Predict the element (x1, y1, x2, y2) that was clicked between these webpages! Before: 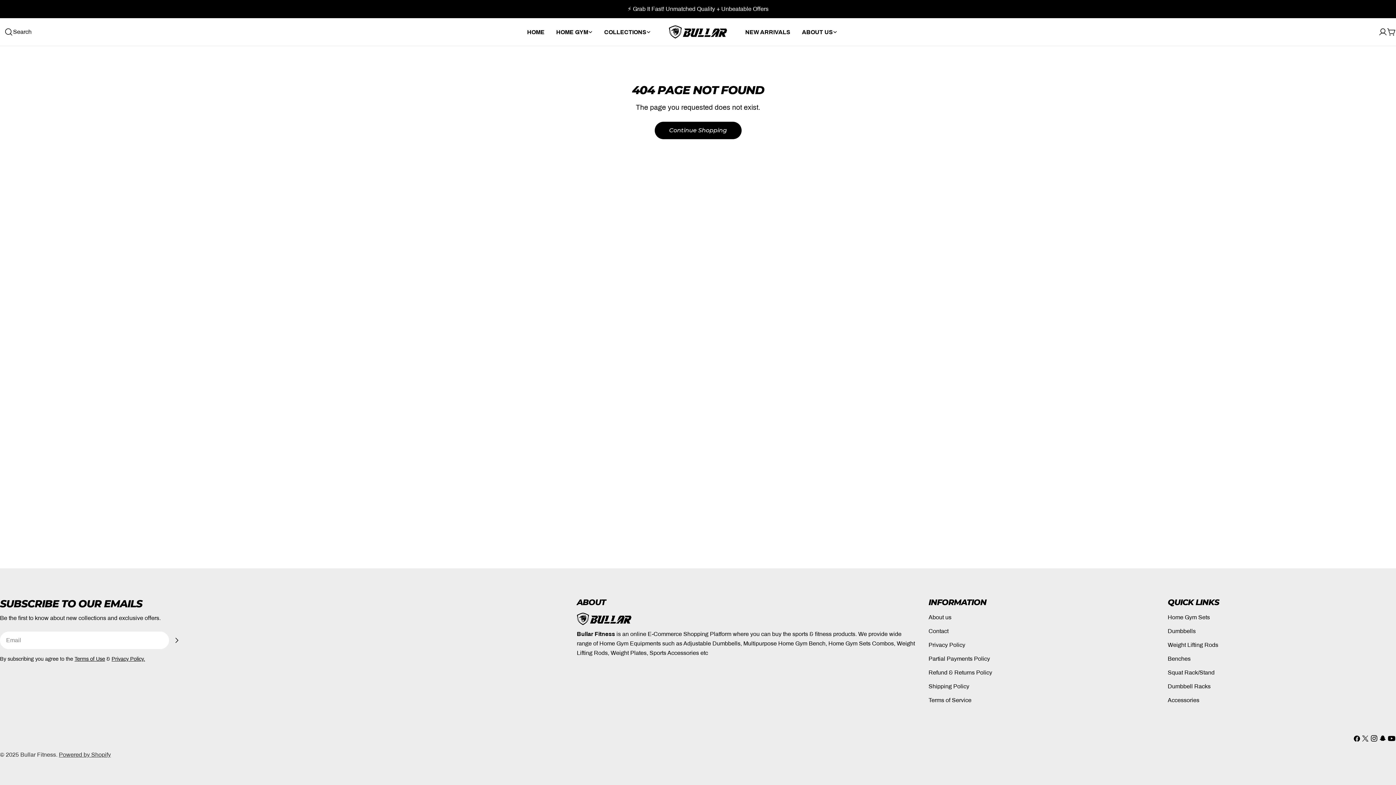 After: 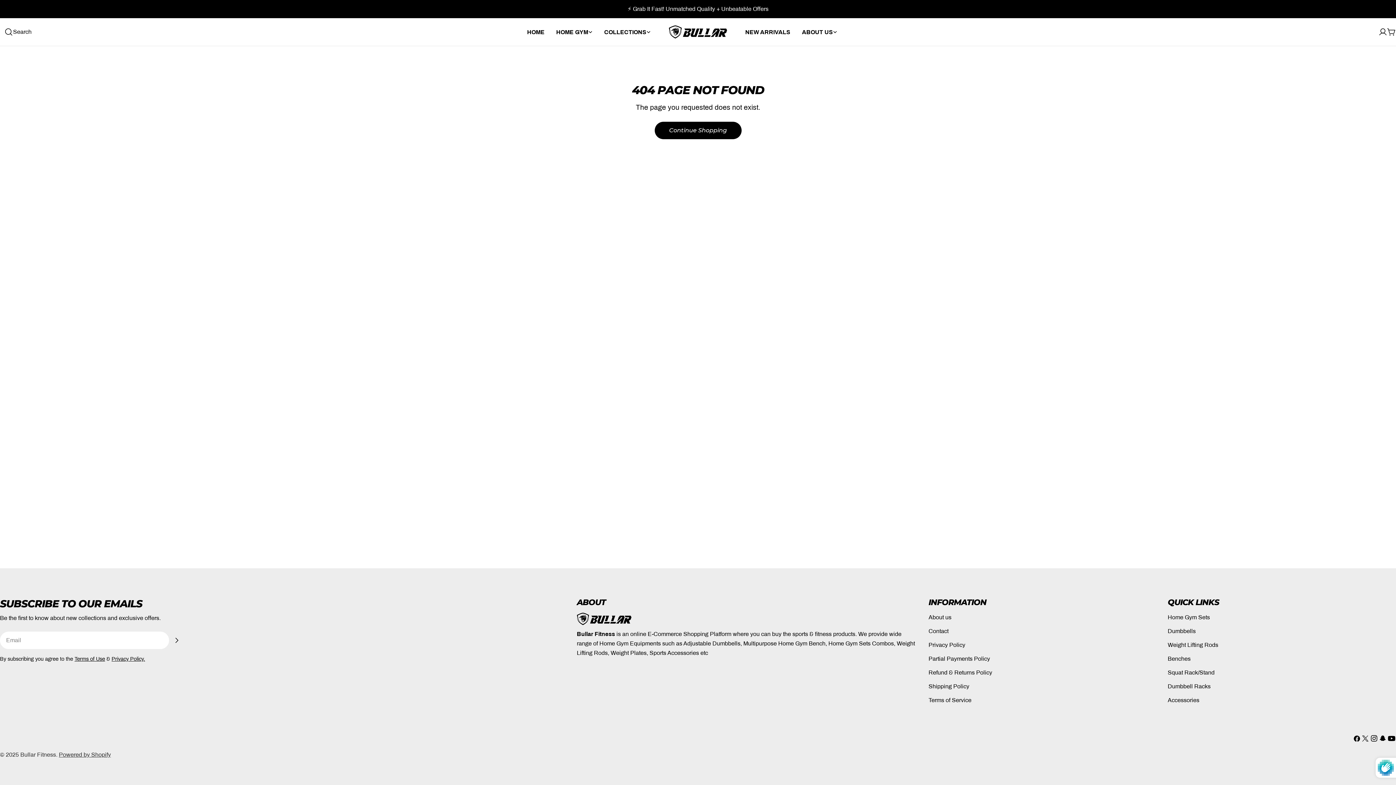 Action: label: Subscribe bbox: (169, 633, 184, 648)